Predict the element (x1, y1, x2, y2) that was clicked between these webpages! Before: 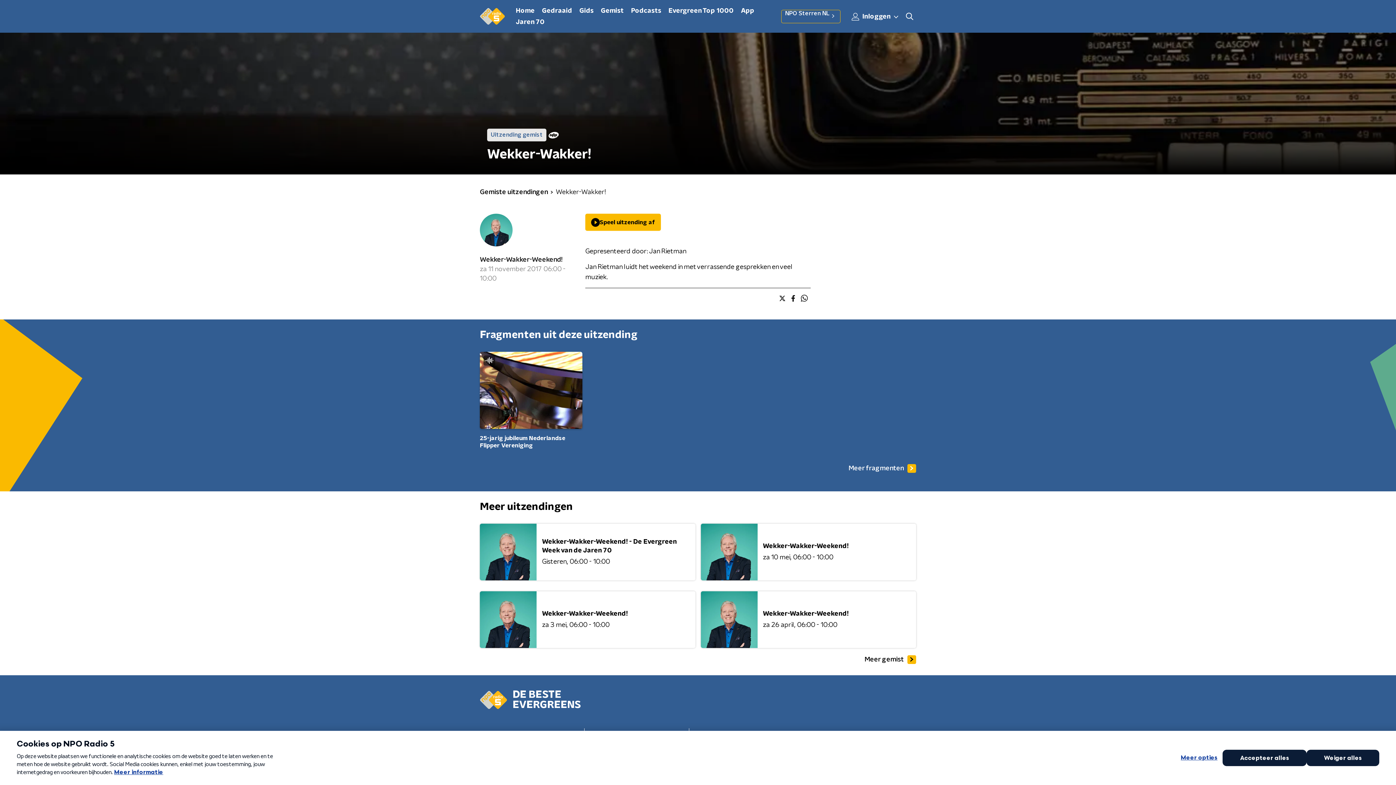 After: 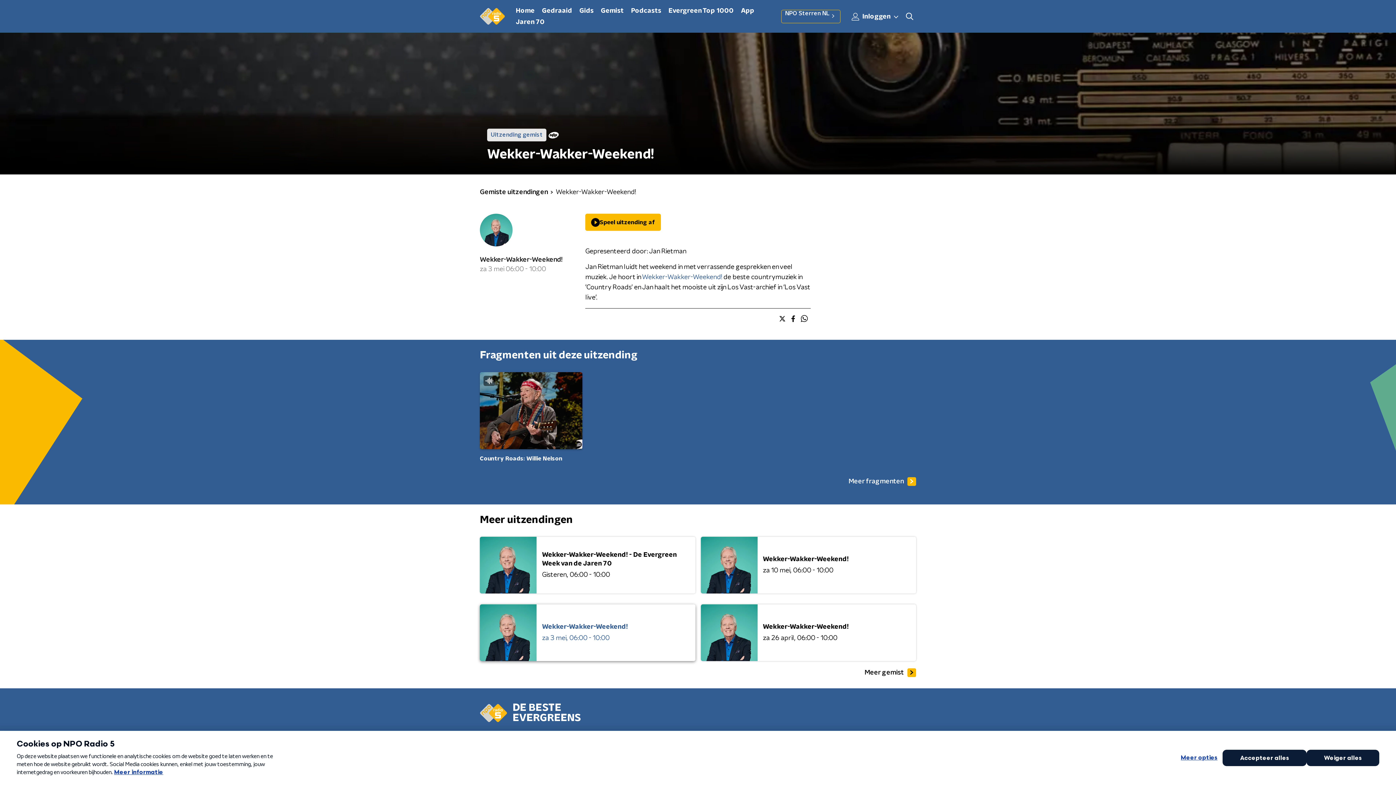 Action: label: Wekker-Wakker-Weekend!

za 3 mei06:00 - 10:00 bbox: (480, 591, 695, 648)